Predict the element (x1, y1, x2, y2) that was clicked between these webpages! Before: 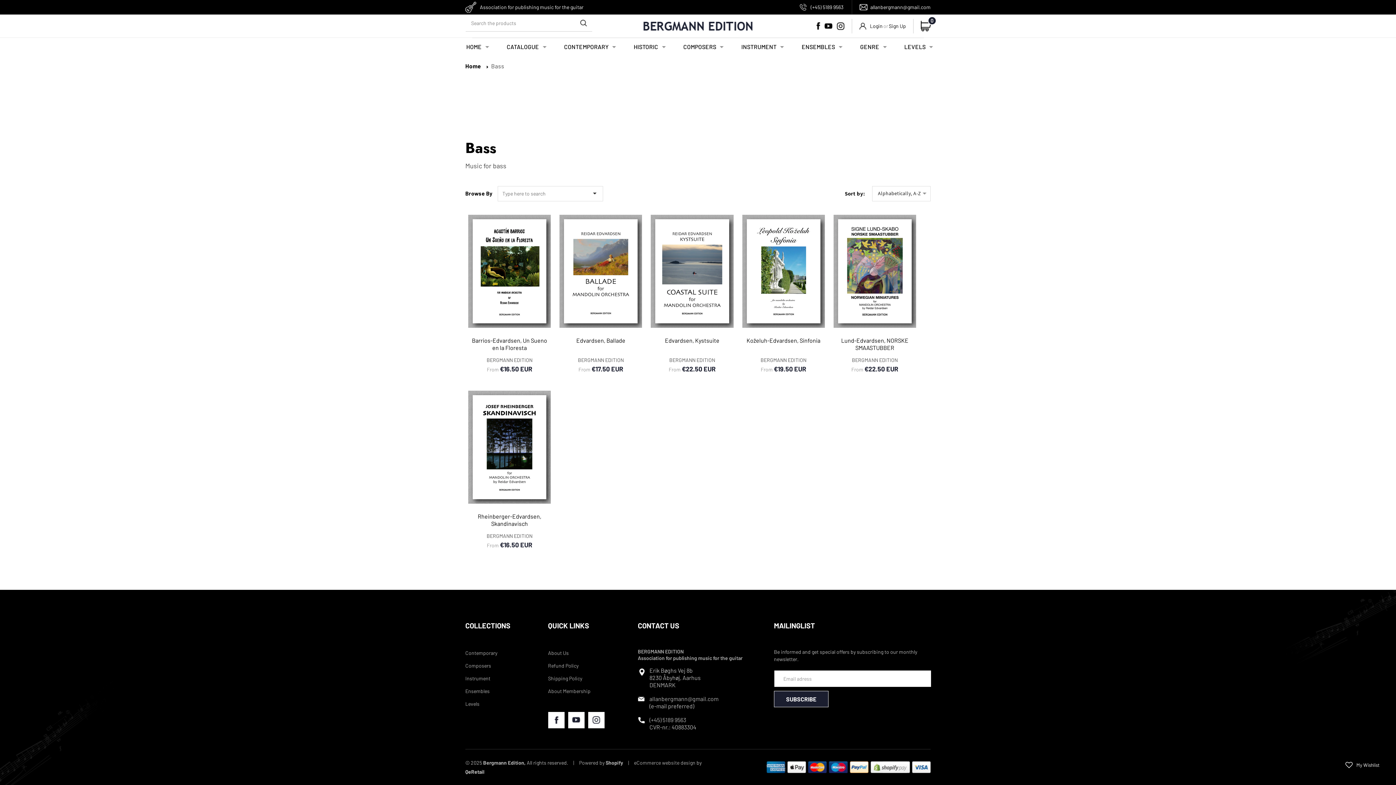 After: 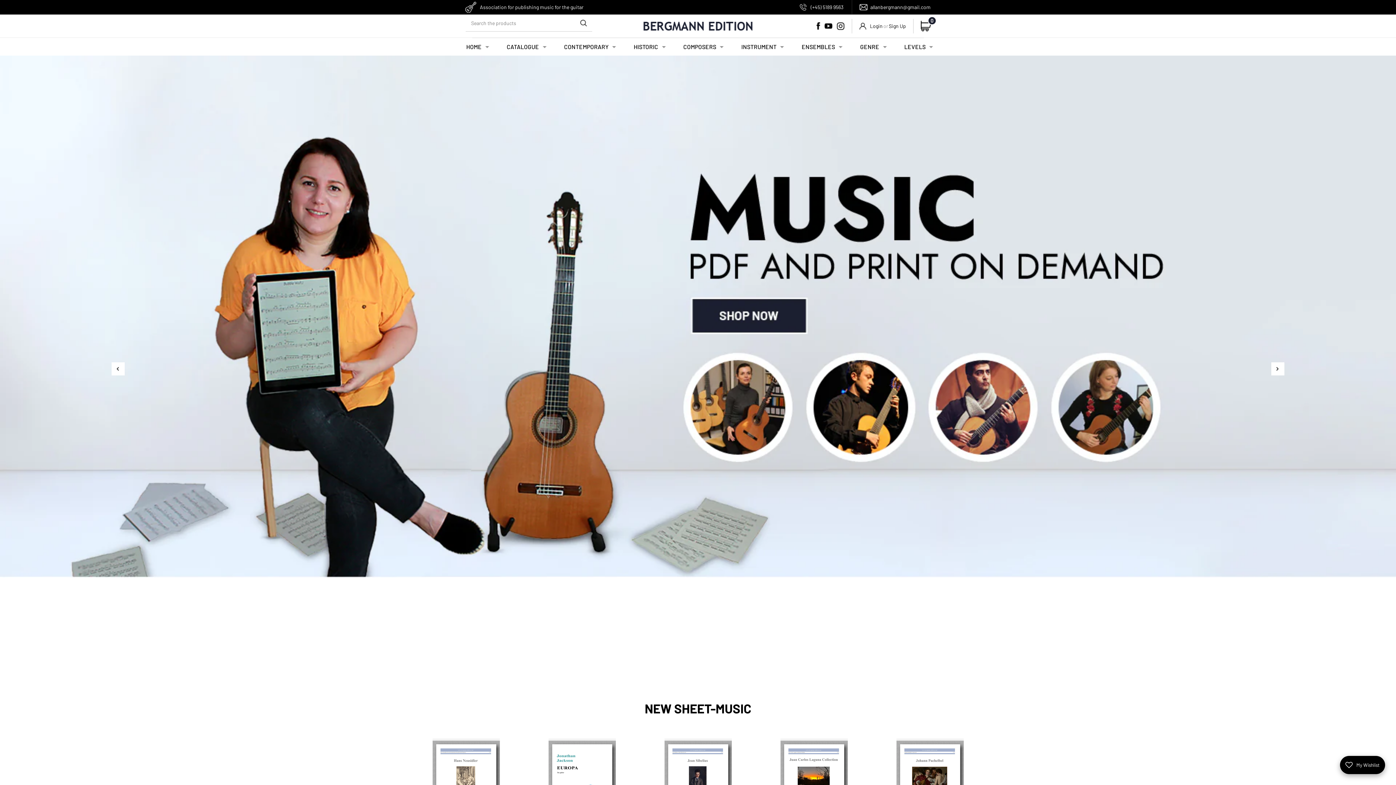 Action: label: Home bbox: (465, 62, 481, 69)